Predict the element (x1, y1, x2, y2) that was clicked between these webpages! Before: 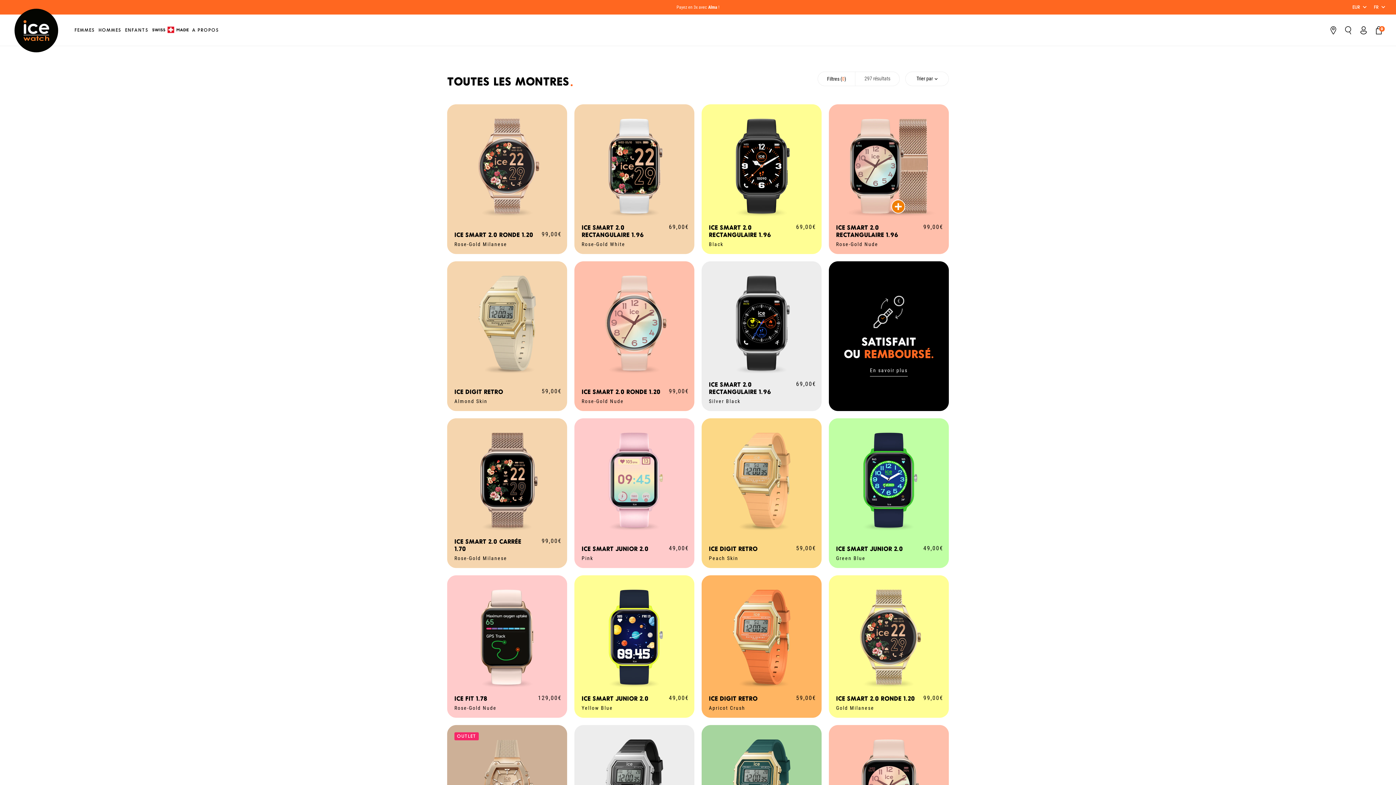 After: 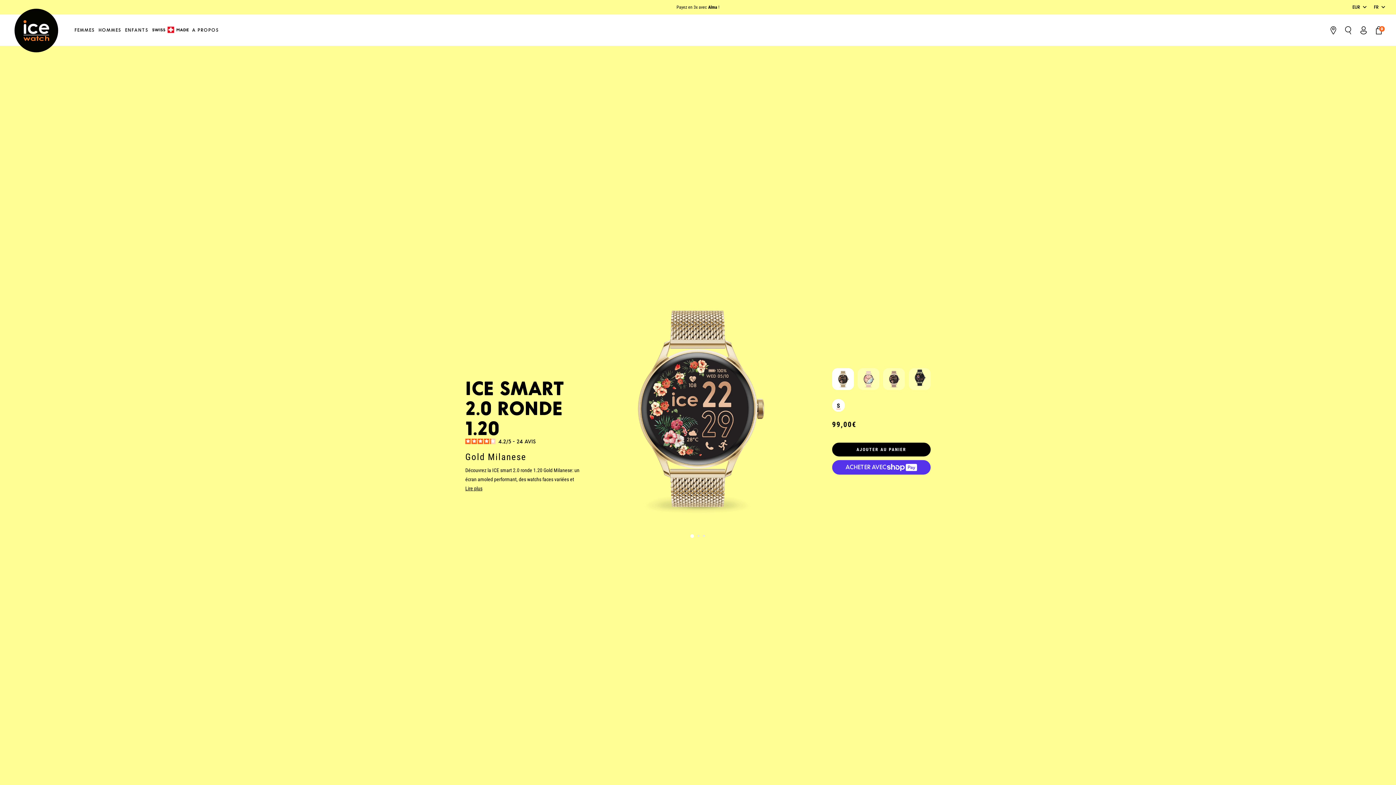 Action: label: ICE smart 2.0 ronde 1.20 bbox: (836, 695, 941, 702)